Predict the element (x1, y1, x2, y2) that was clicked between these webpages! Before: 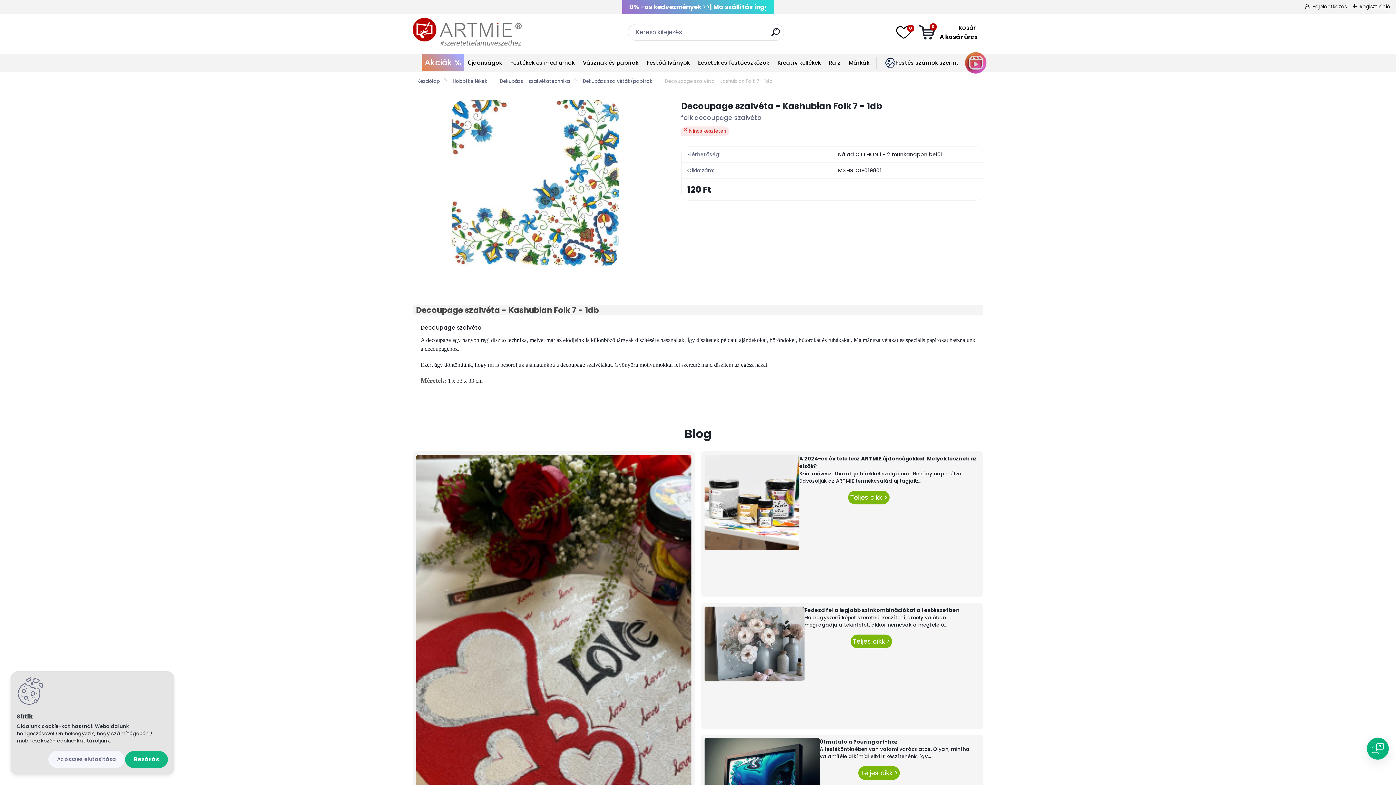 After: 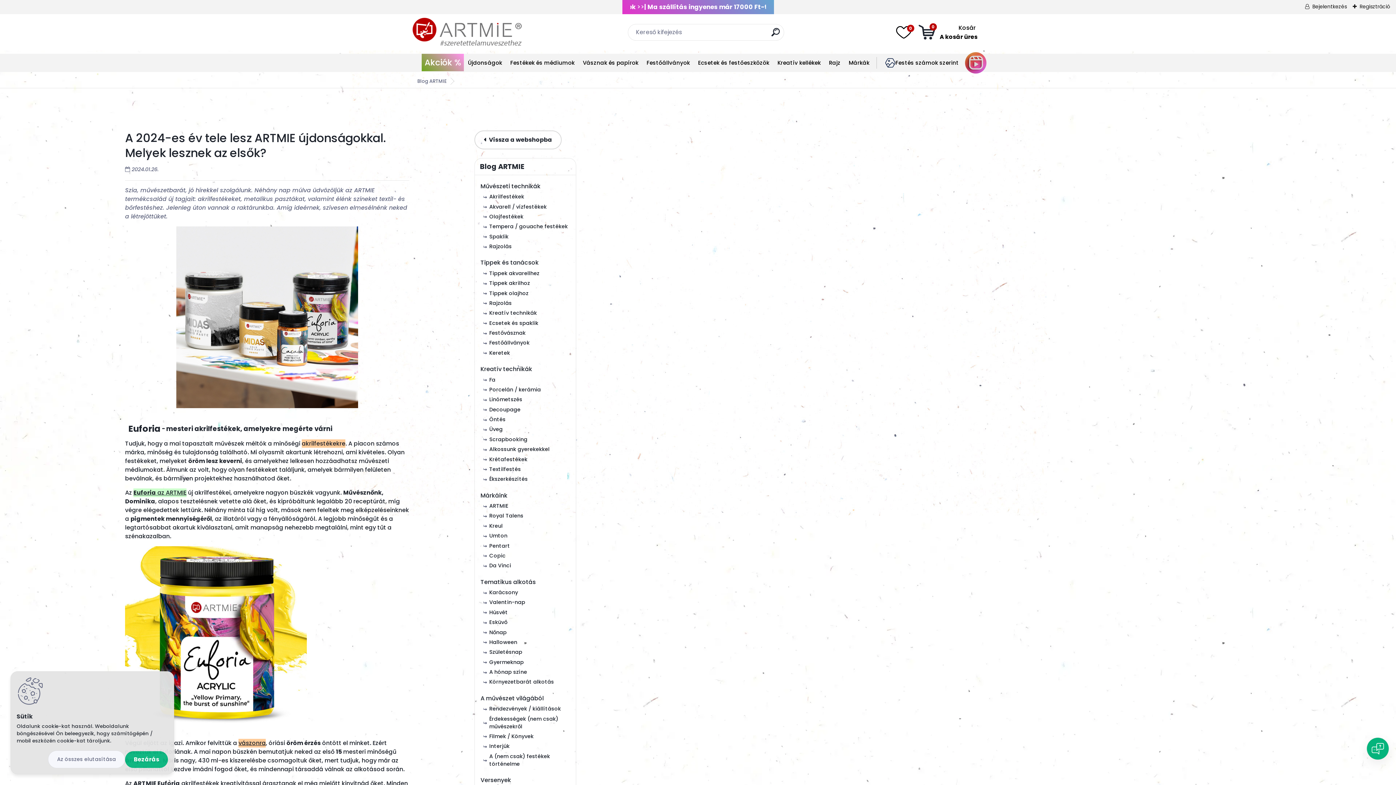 Action: label: Teljes cikk > bbox: (848, 490, 889, 504)